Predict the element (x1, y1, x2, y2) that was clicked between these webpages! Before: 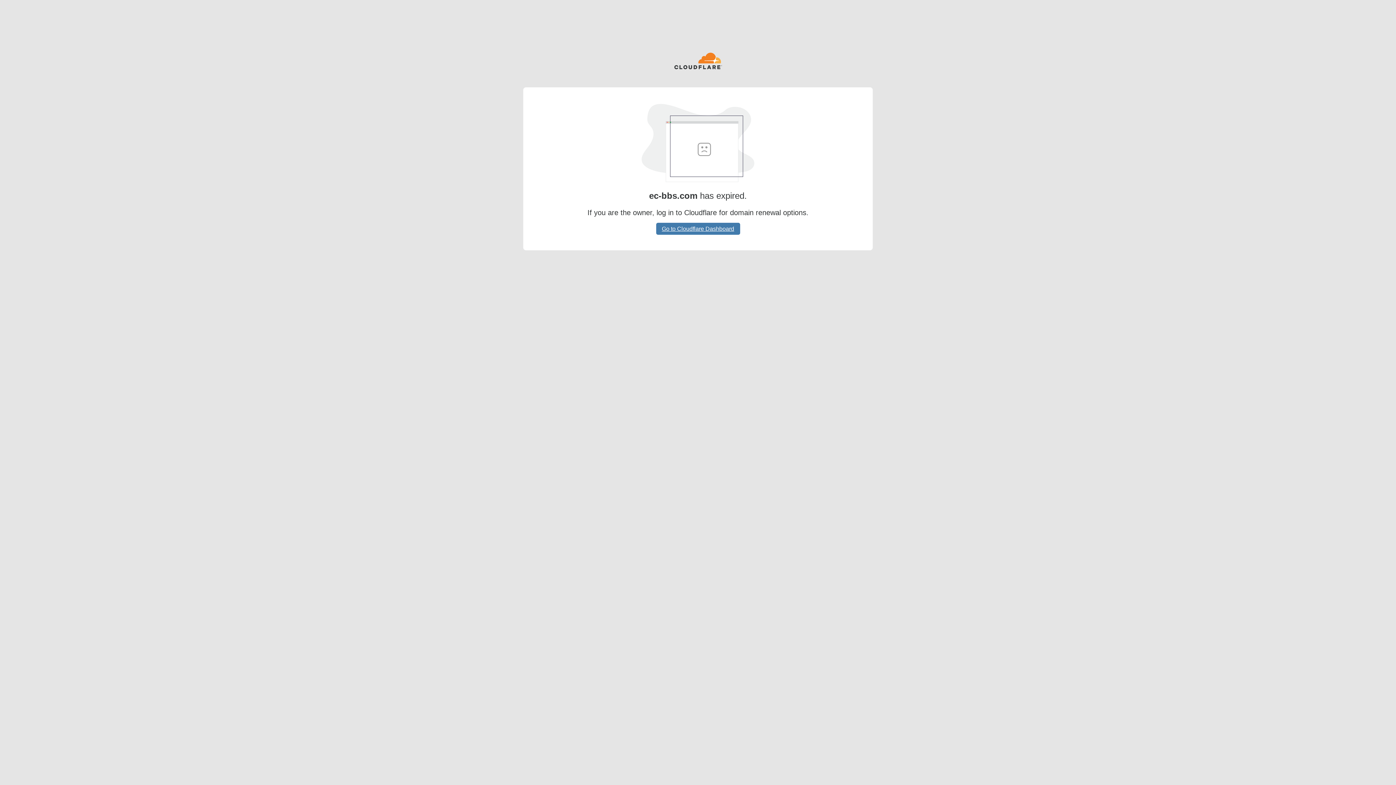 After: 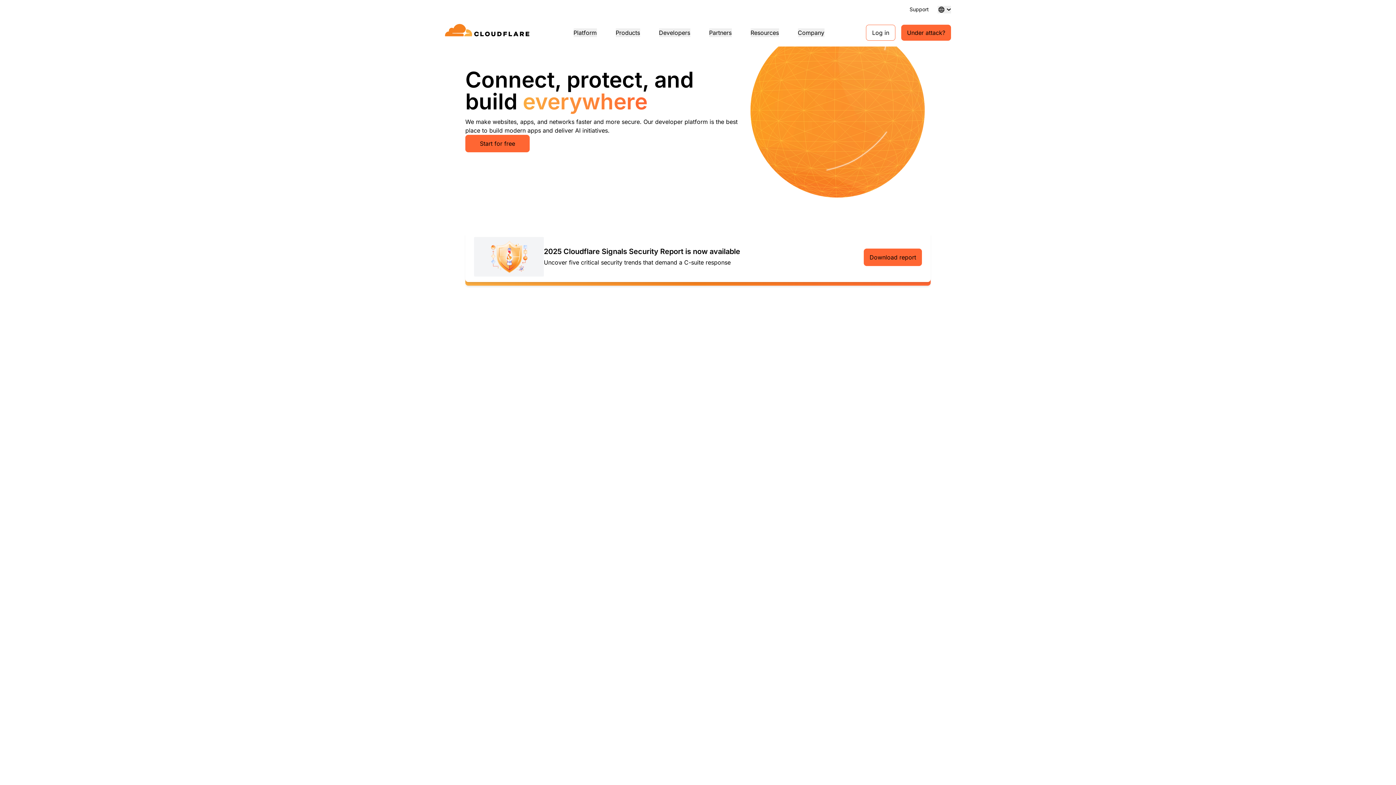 Action: bbox: (674, 52, 722, 70)